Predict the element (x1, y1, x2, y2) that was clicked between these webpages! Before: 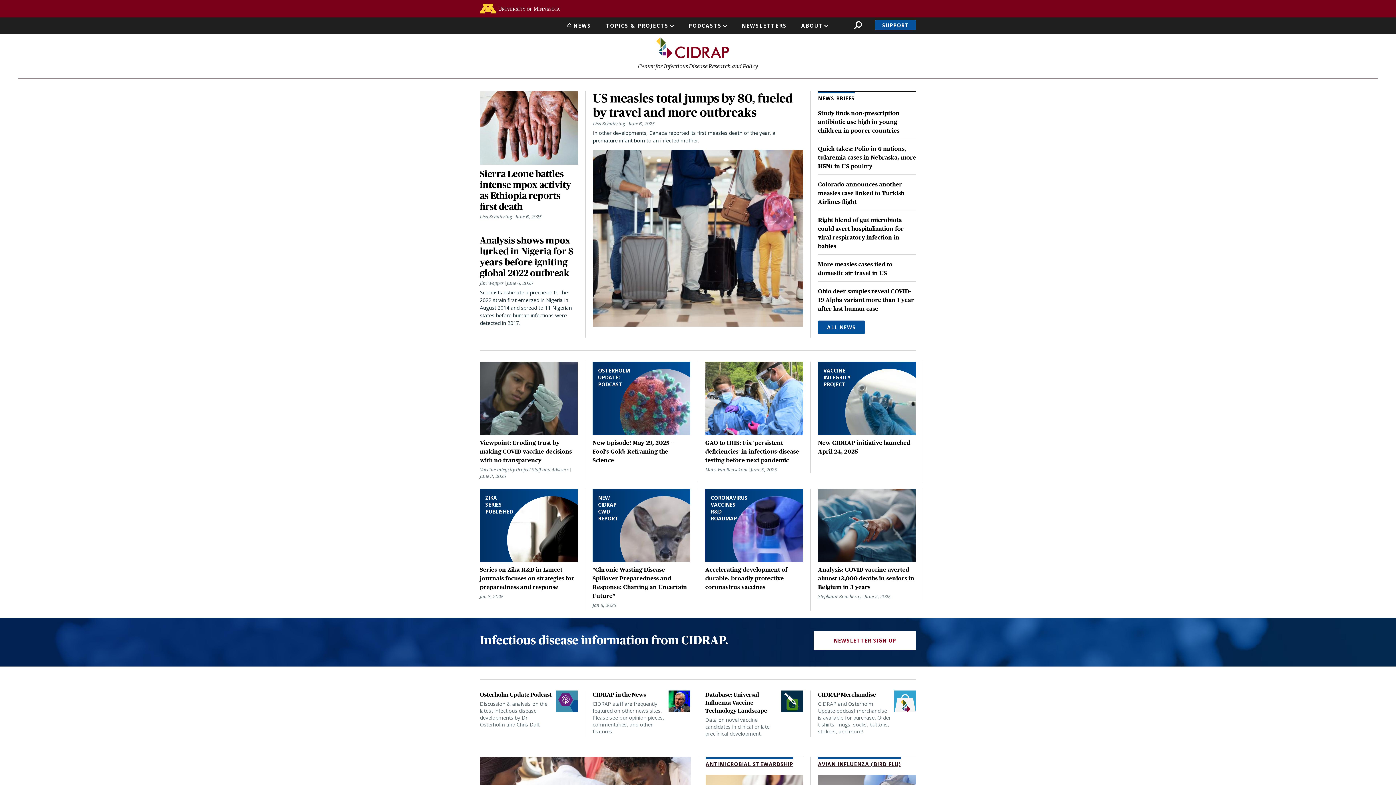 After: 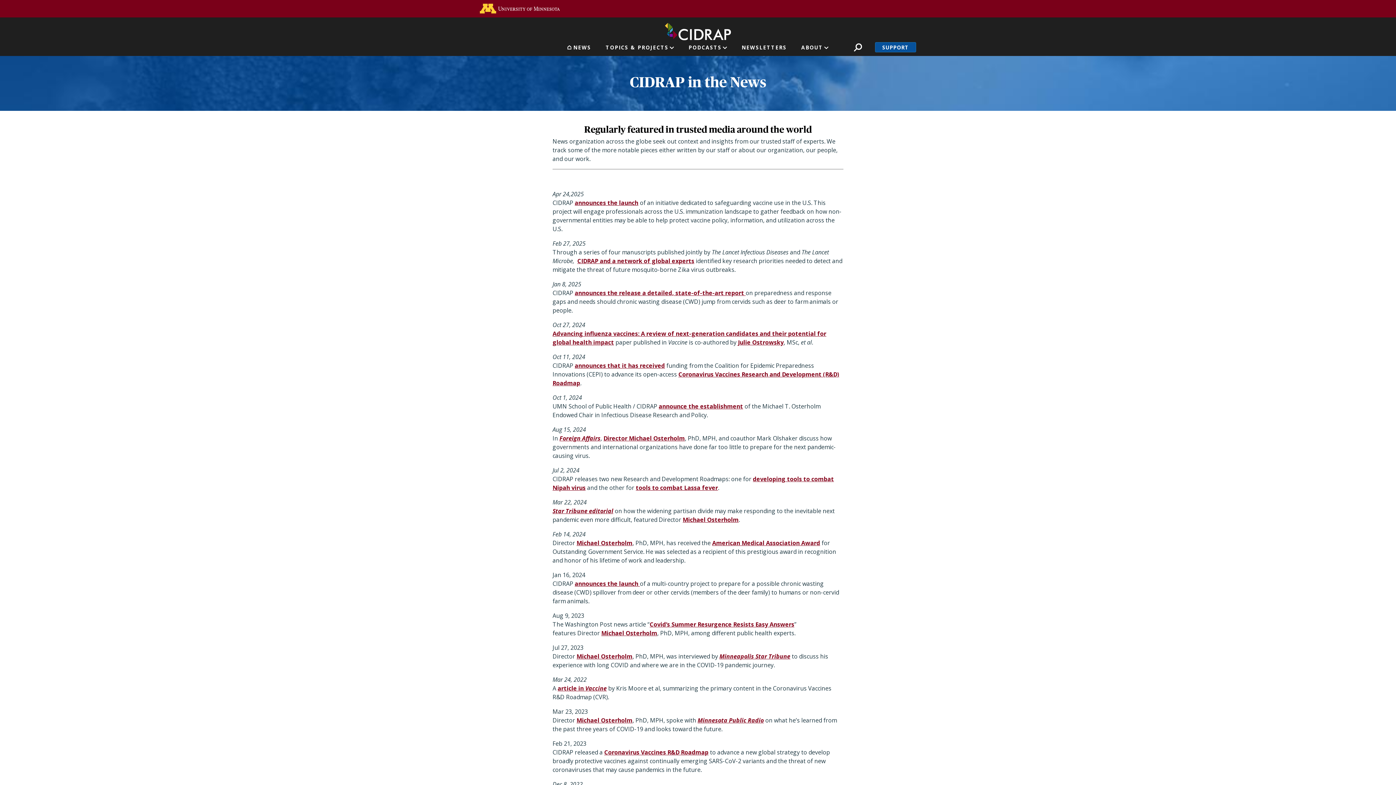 Action: label: CIDRAP in the News

CIDRAP staff are frequently featured on other news sites. Please see our opinion pieces, commentaries, and other features. bbox: (592, 691, 690, 737)